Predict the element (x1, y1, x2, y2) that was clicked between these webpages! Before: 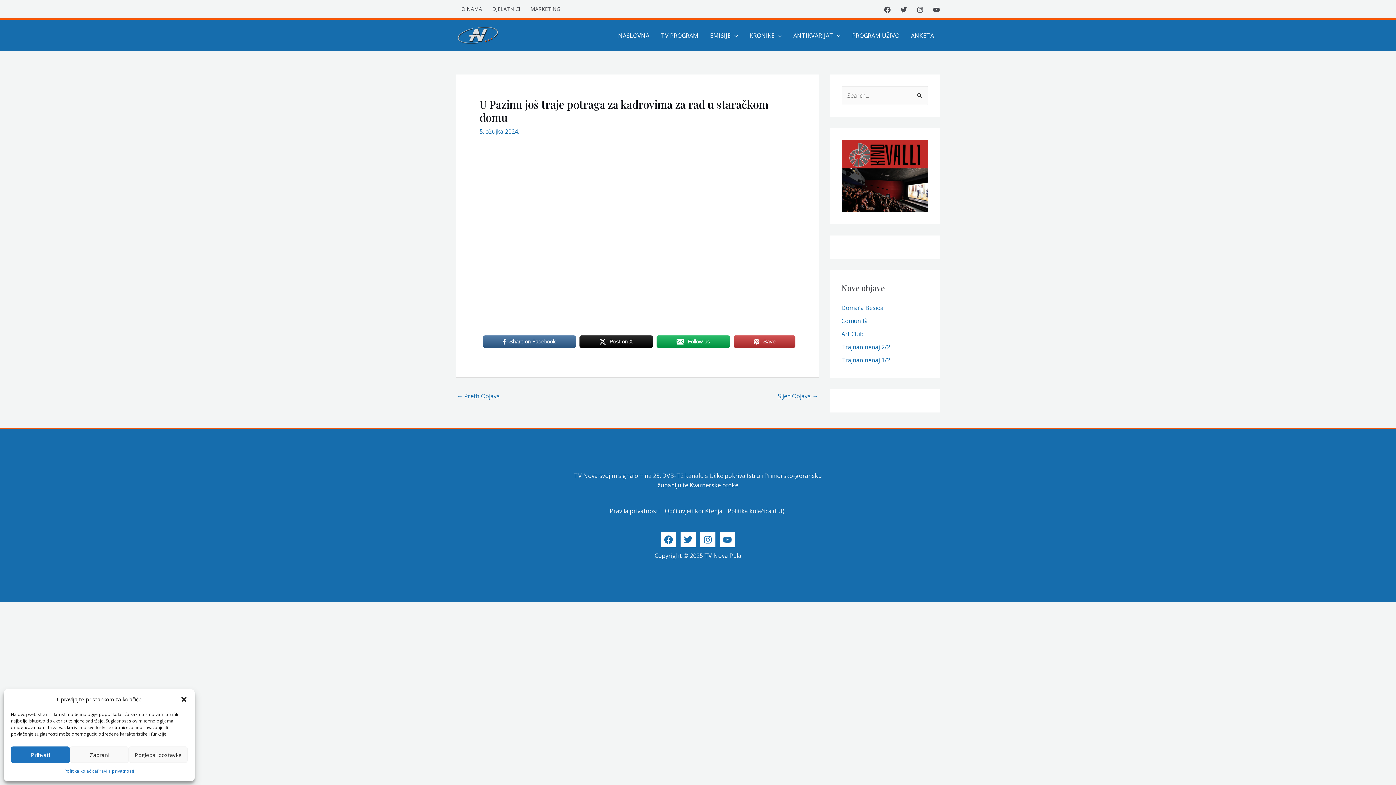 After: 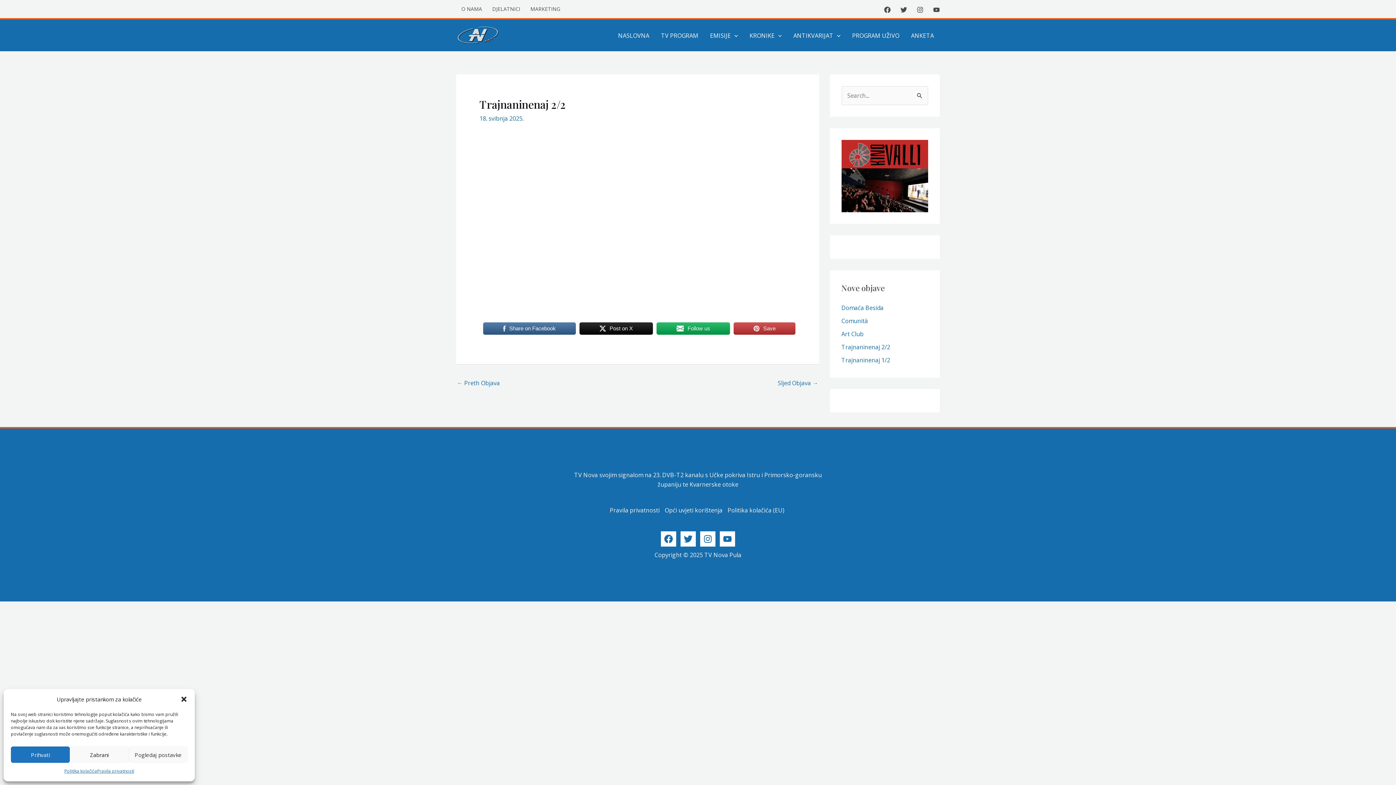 Action: label: Trajnaninenaj 2/2 bbox: (841, 343, 890, 351)